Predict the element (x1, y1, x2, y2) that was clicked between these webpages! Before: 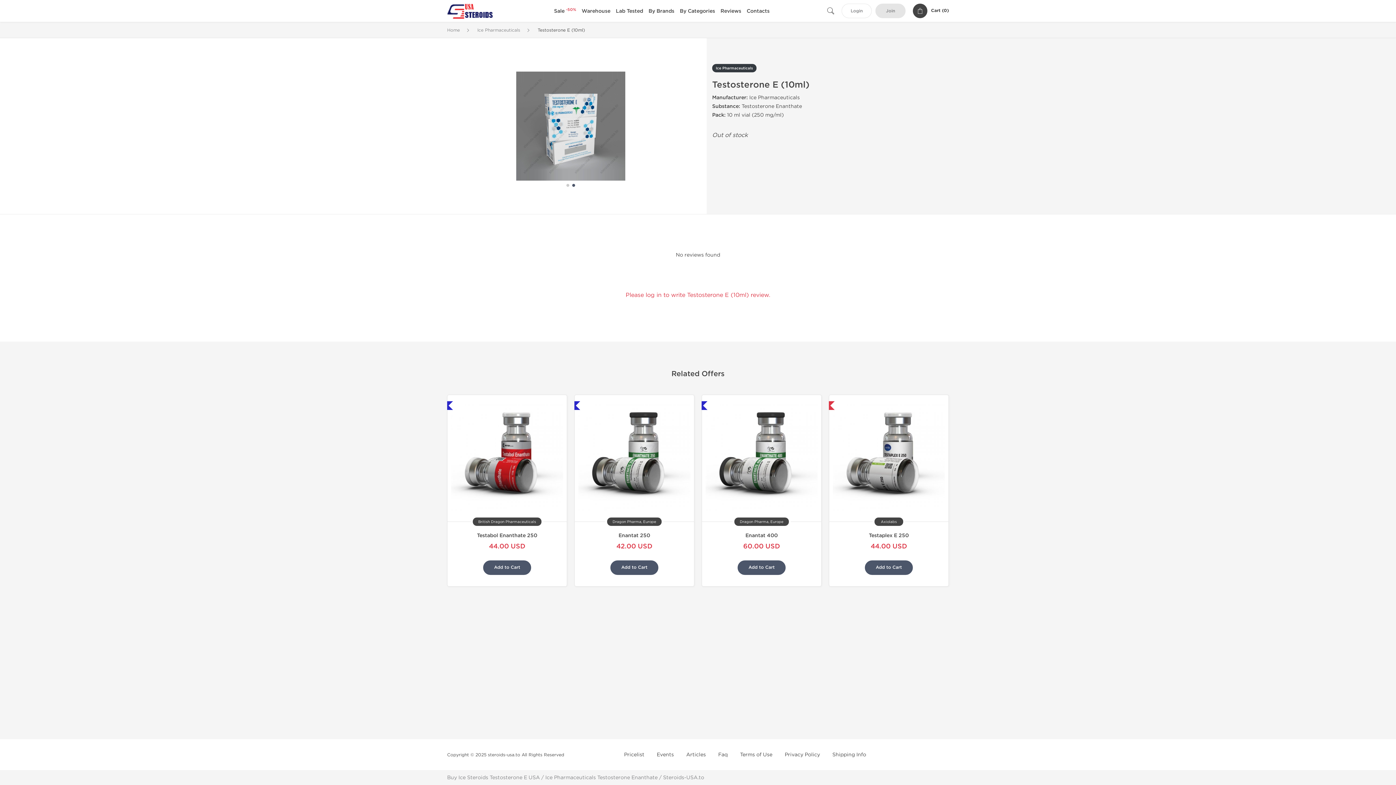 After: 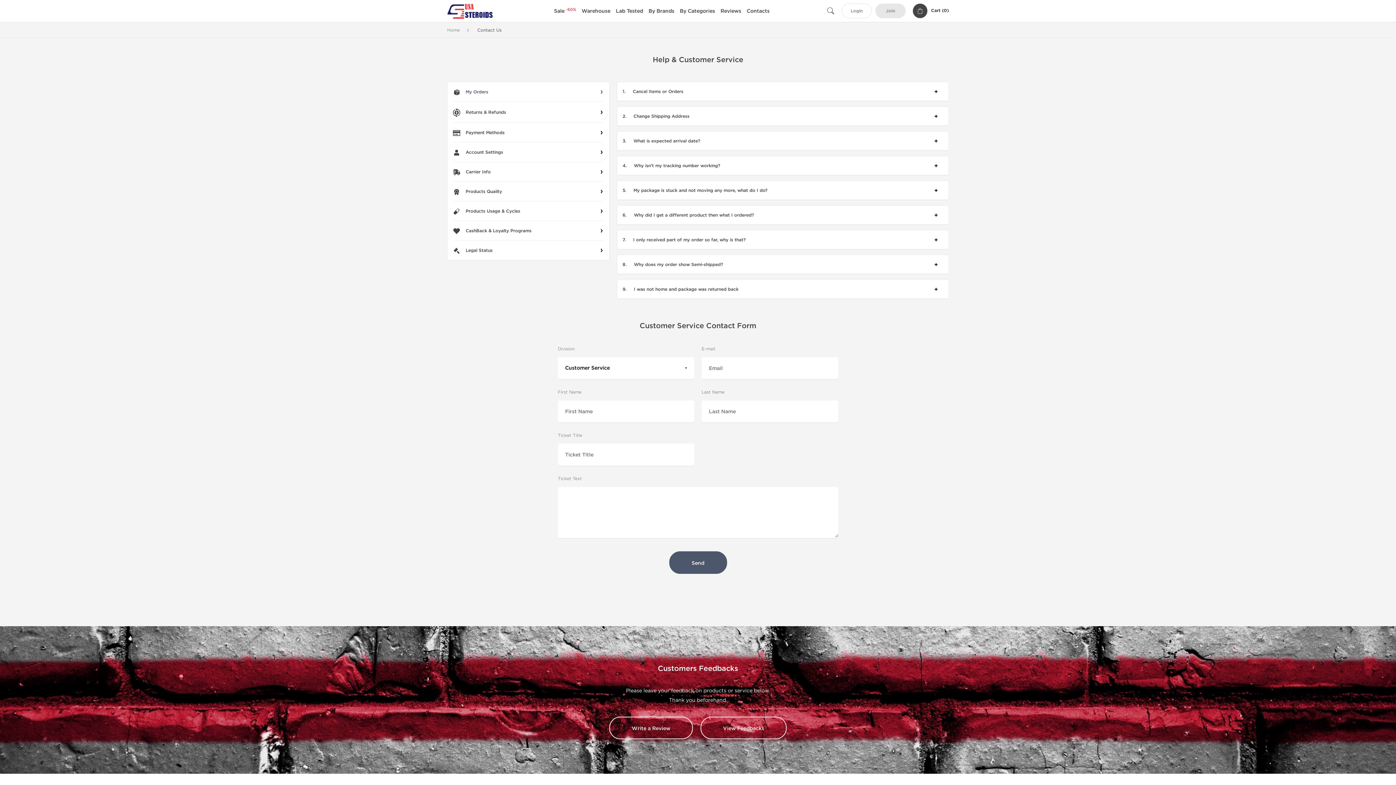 Action: label: Contacts bbox: (745, 8, 771, 14)